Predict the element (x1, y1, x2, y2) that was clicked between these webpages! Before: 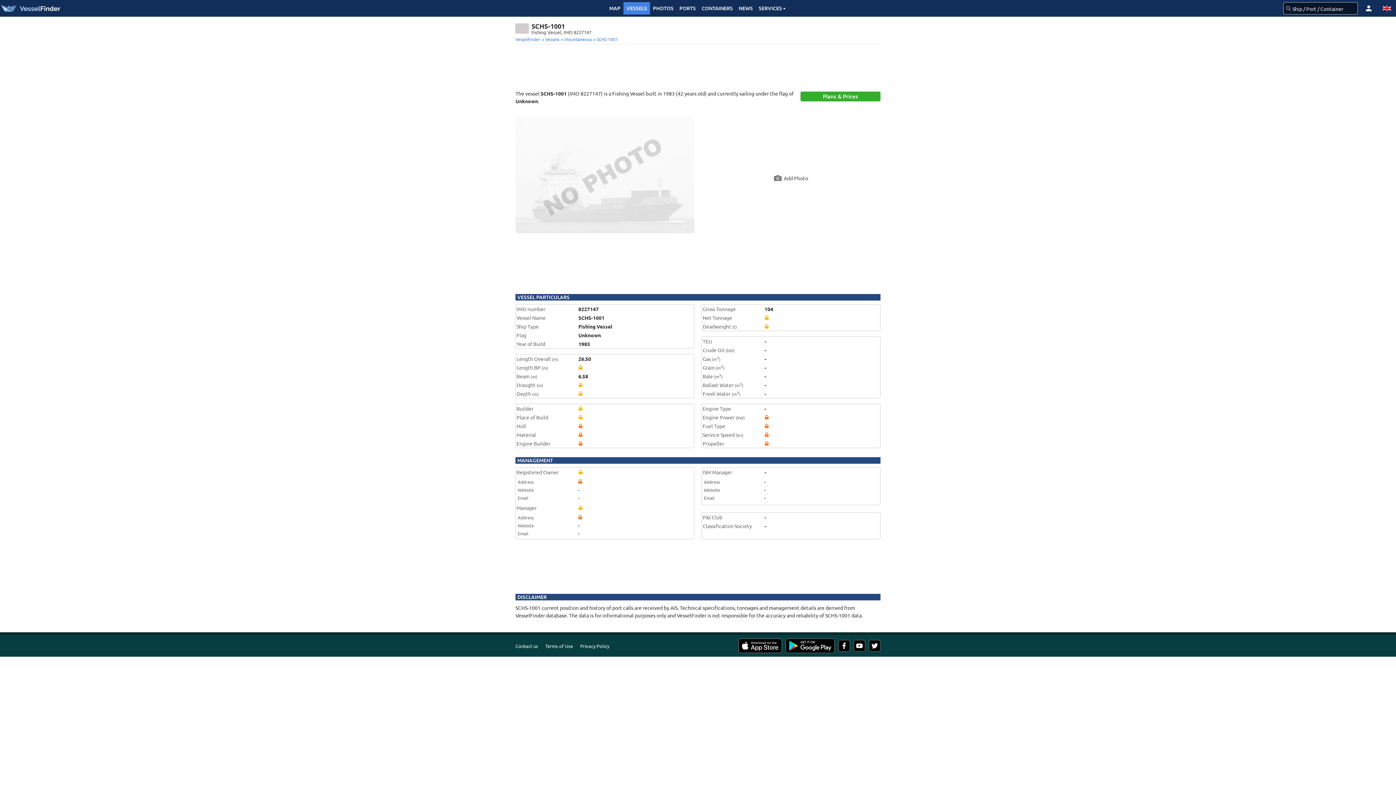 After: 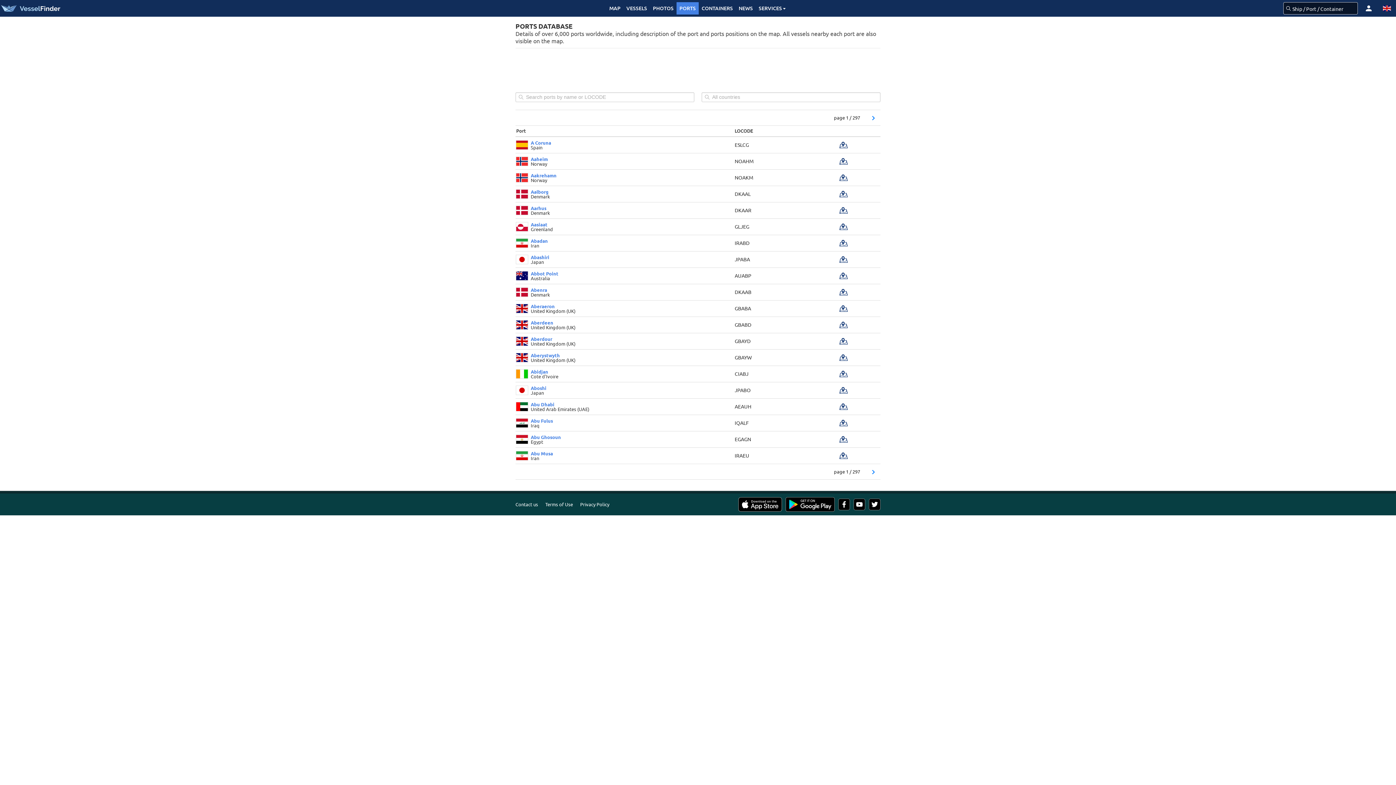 Action: bbox: (676, 2, 698, 14) label: PORTS